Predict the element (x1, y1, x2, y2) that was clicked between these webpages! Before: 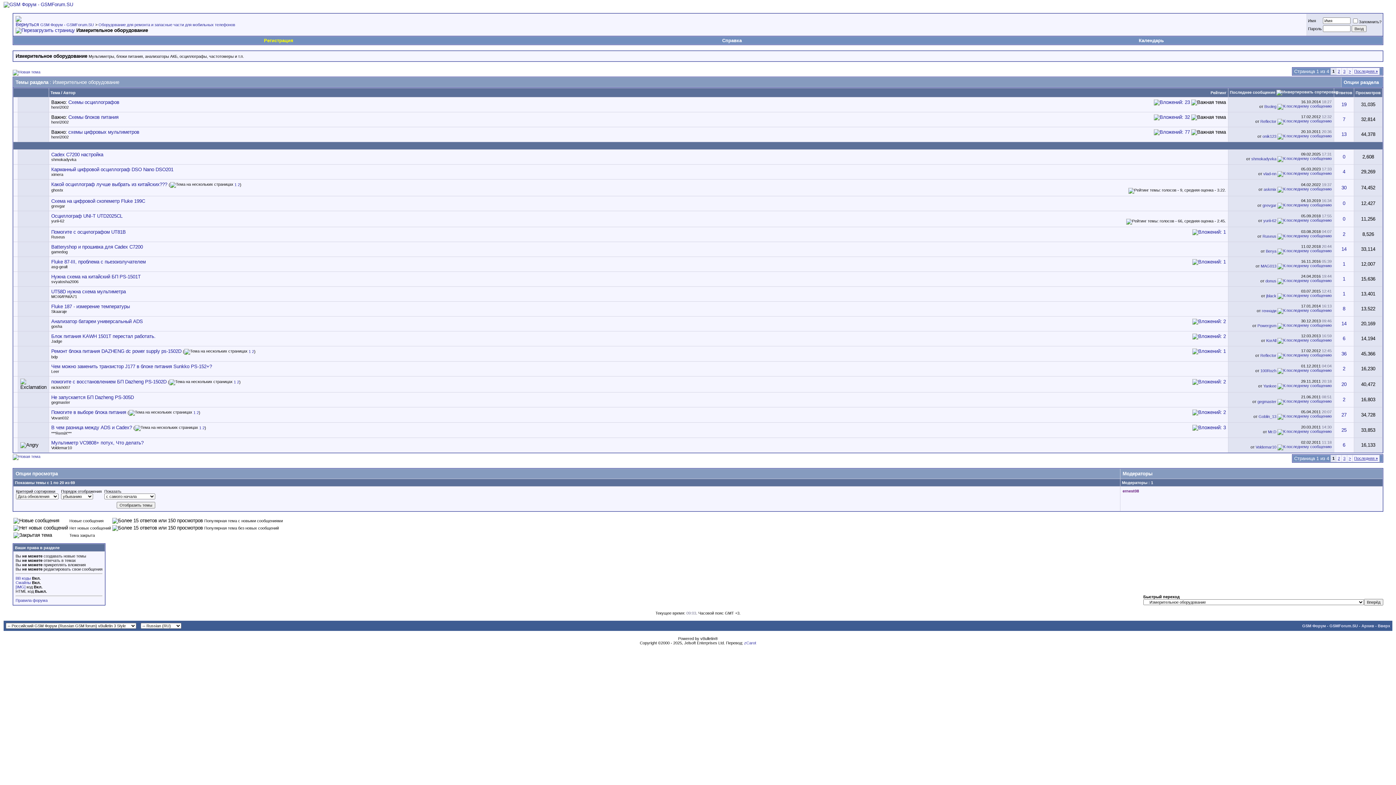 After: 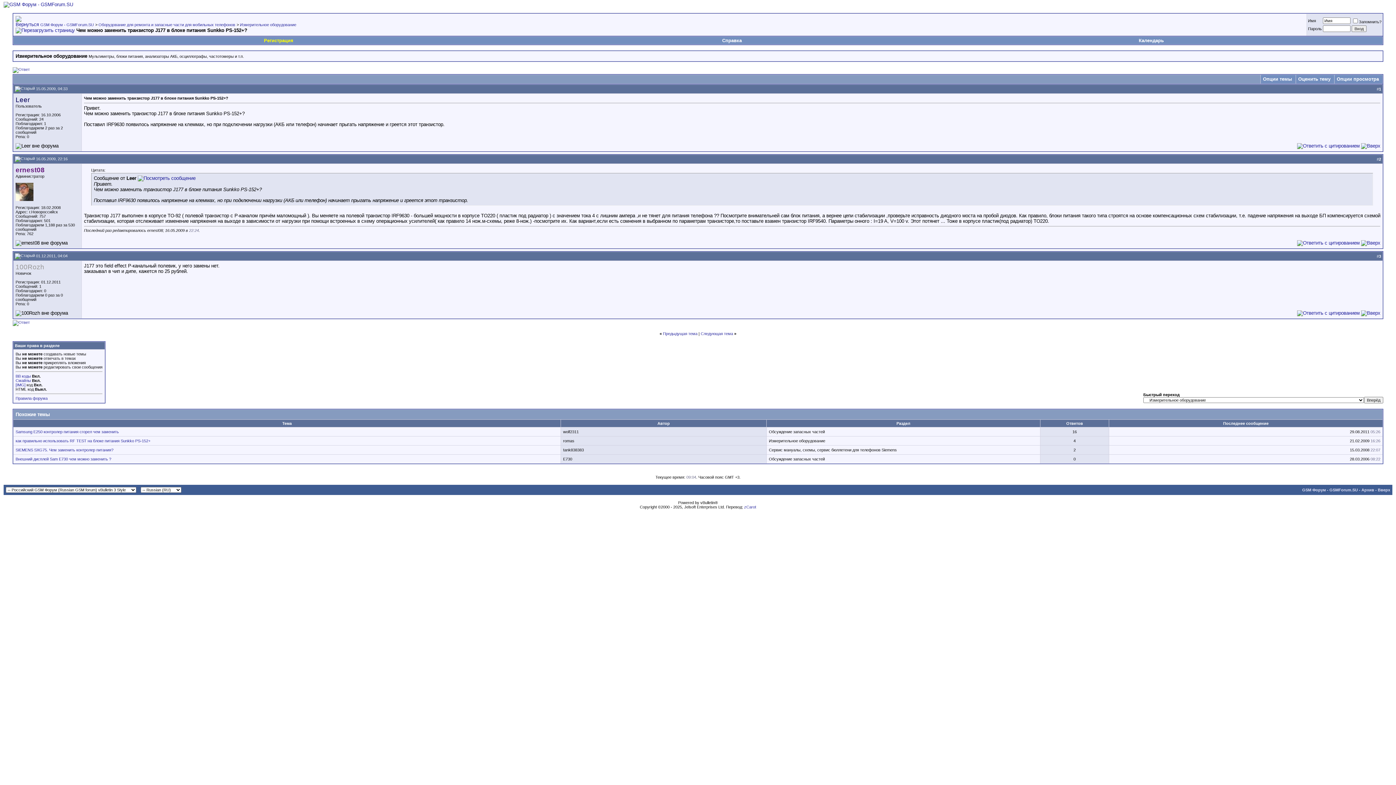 Action: bbox: (1277, 368, 1332, 373)